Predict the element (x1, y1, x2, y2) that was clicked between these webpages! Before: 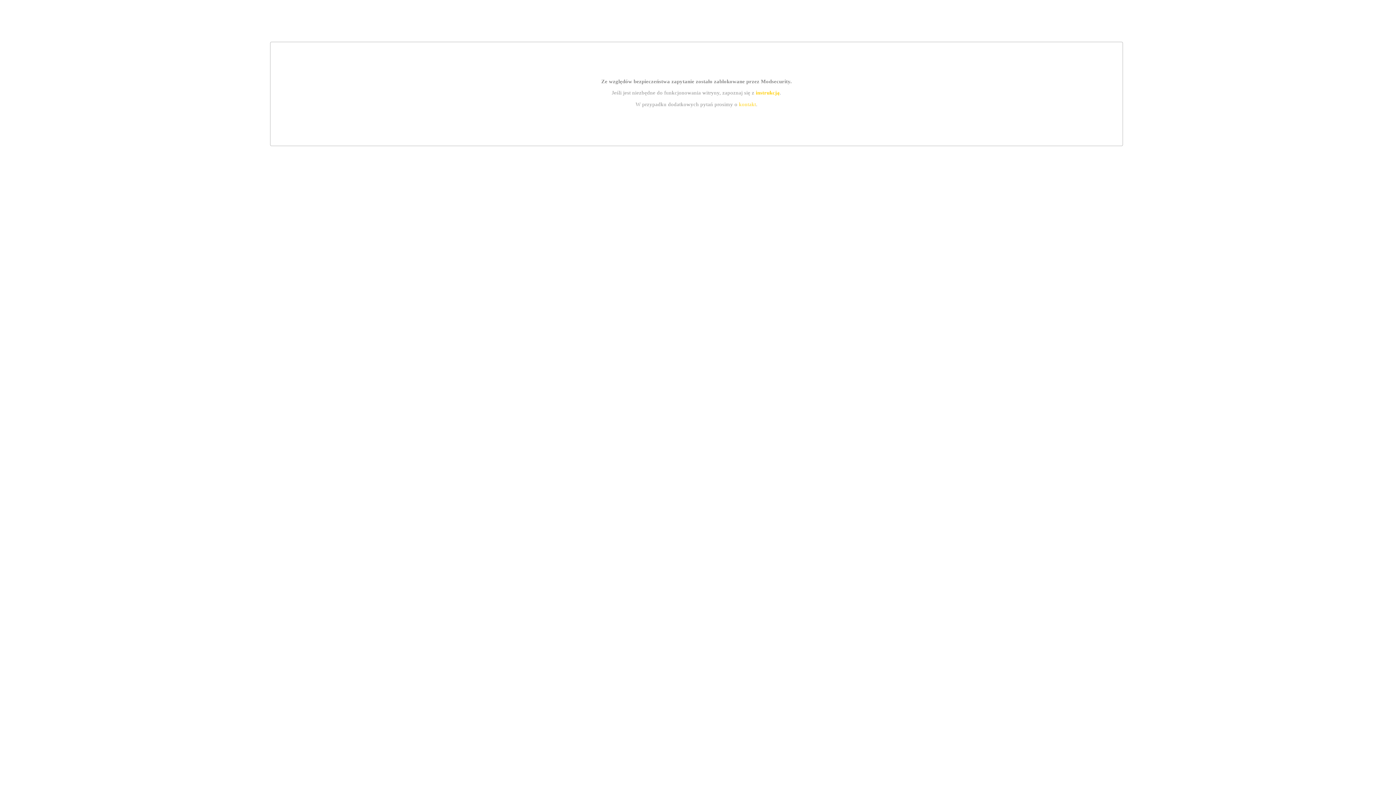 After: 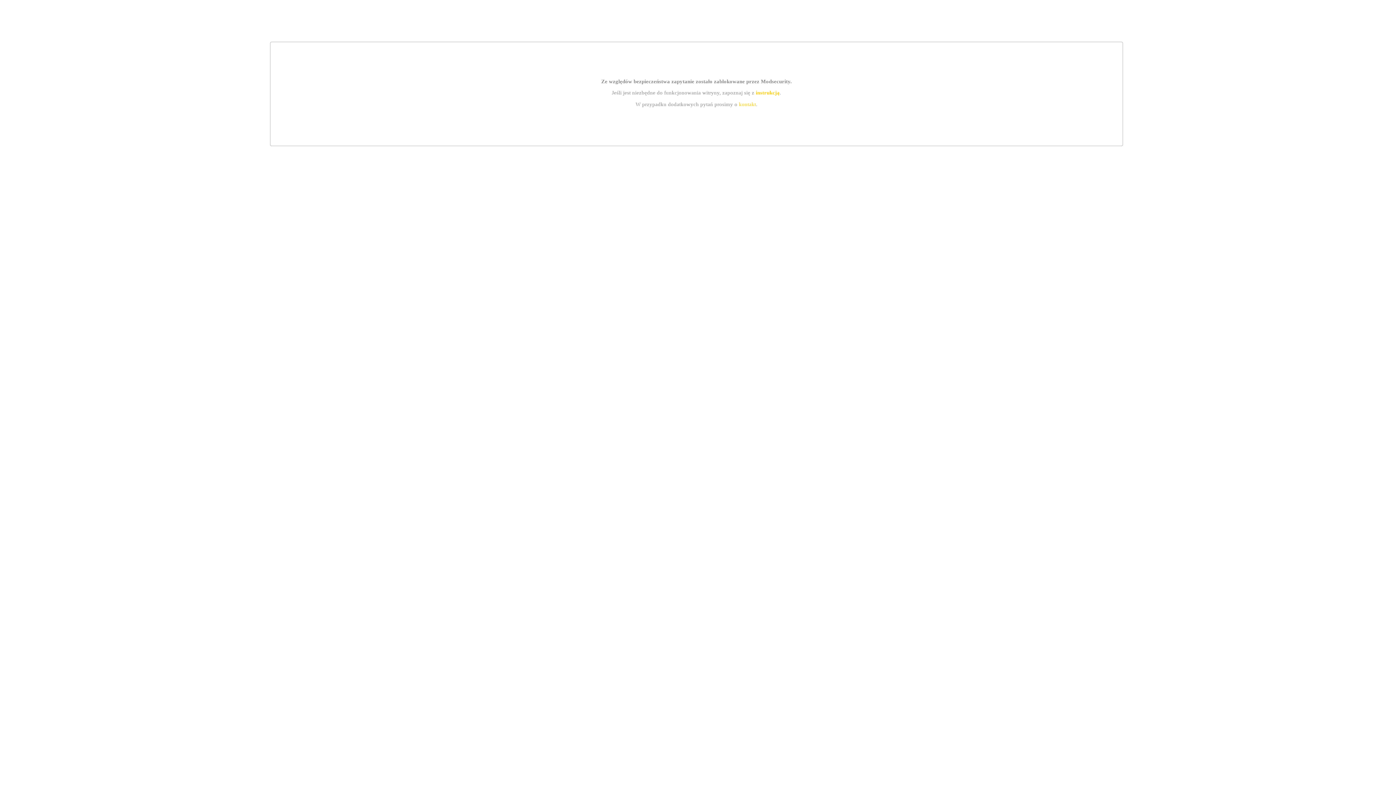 Action: bbox: (755, 89, 779, 95) label: instrukcją